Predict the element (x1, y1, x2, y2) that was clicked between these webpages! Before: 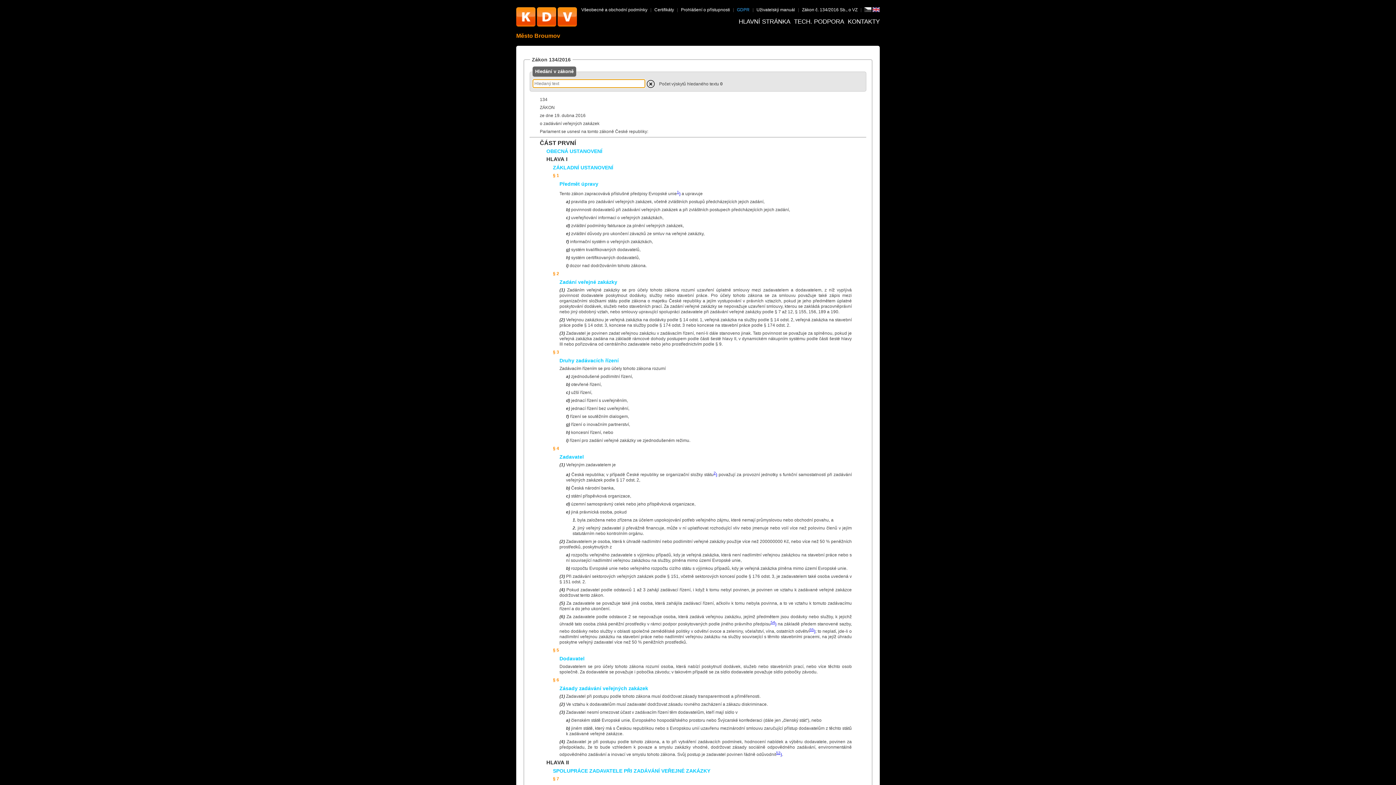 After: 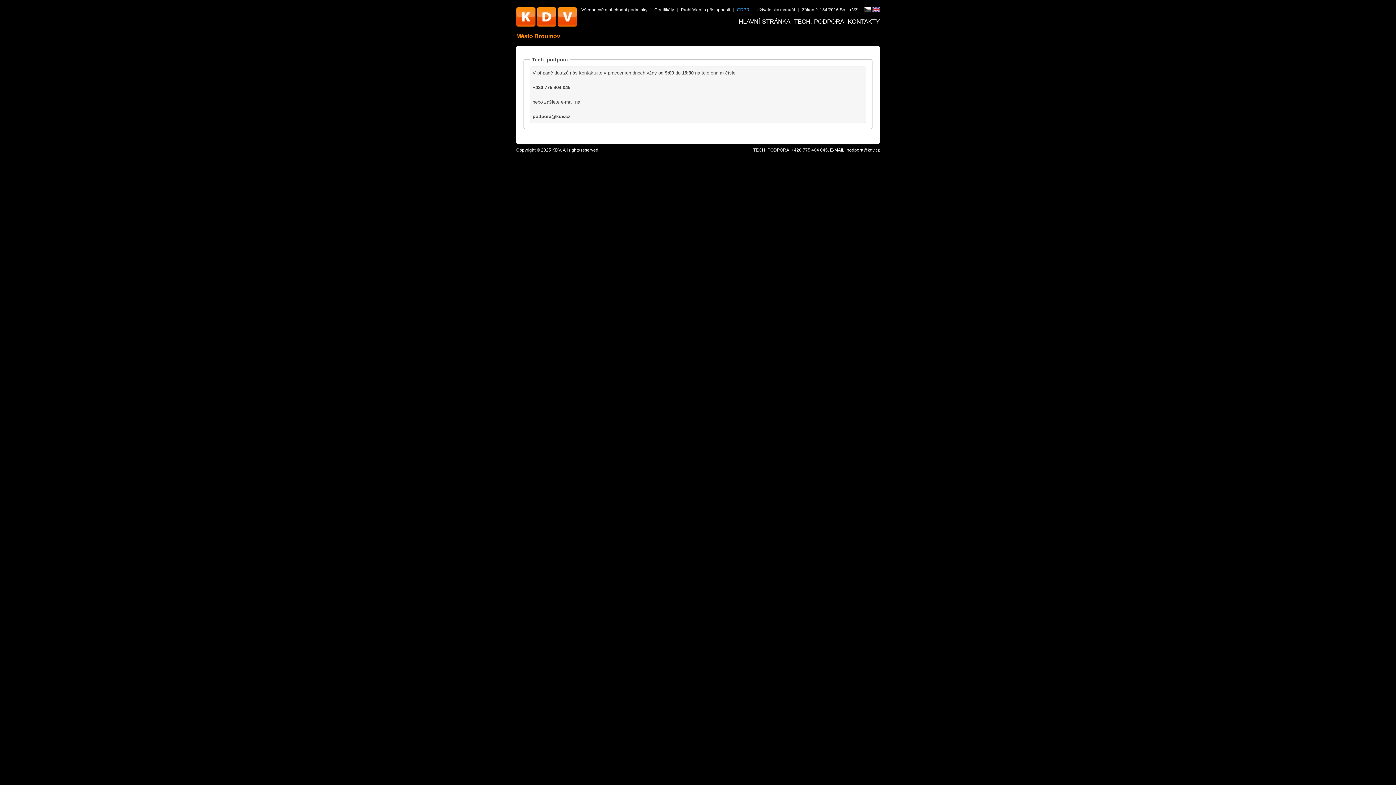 Action: bbox: (794, 18, 844, 25) label: TECH. PODPORA